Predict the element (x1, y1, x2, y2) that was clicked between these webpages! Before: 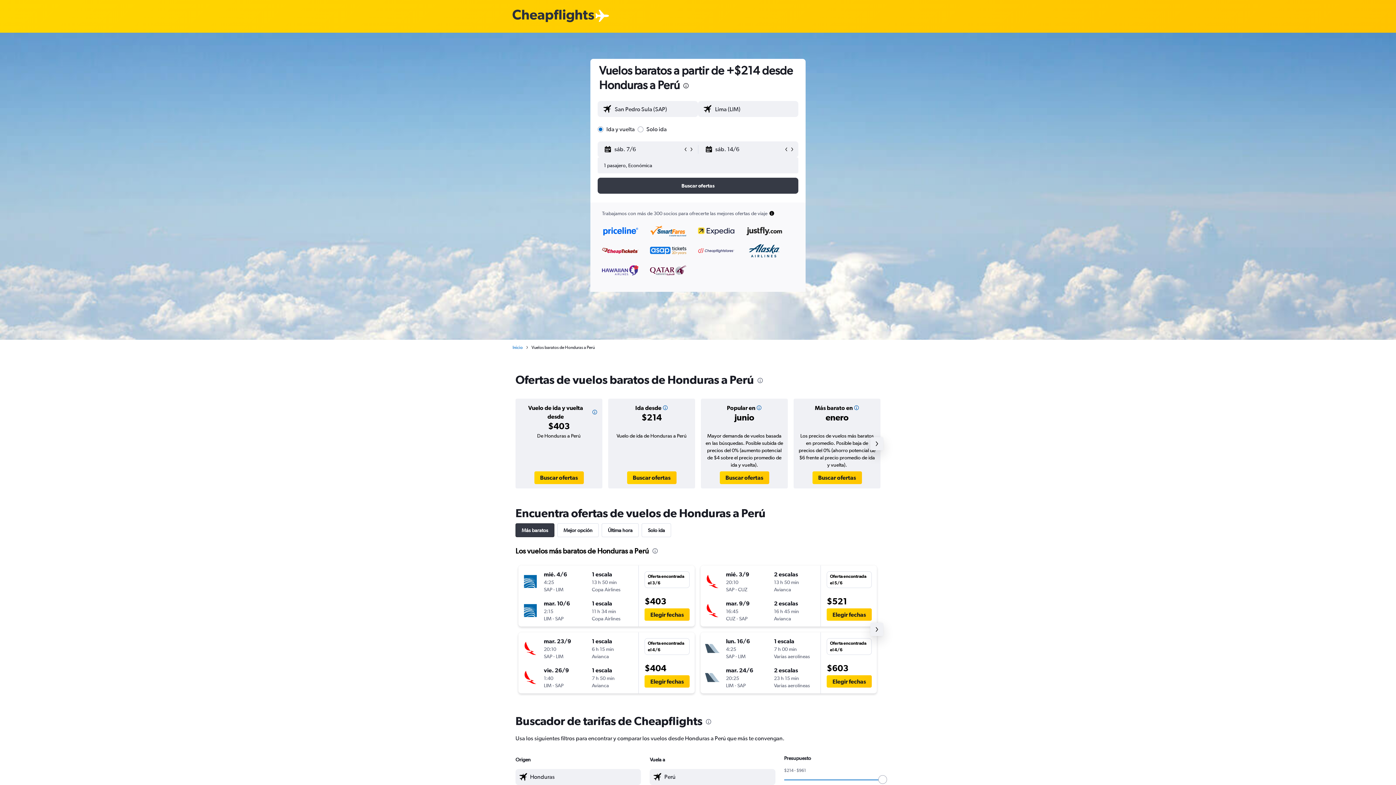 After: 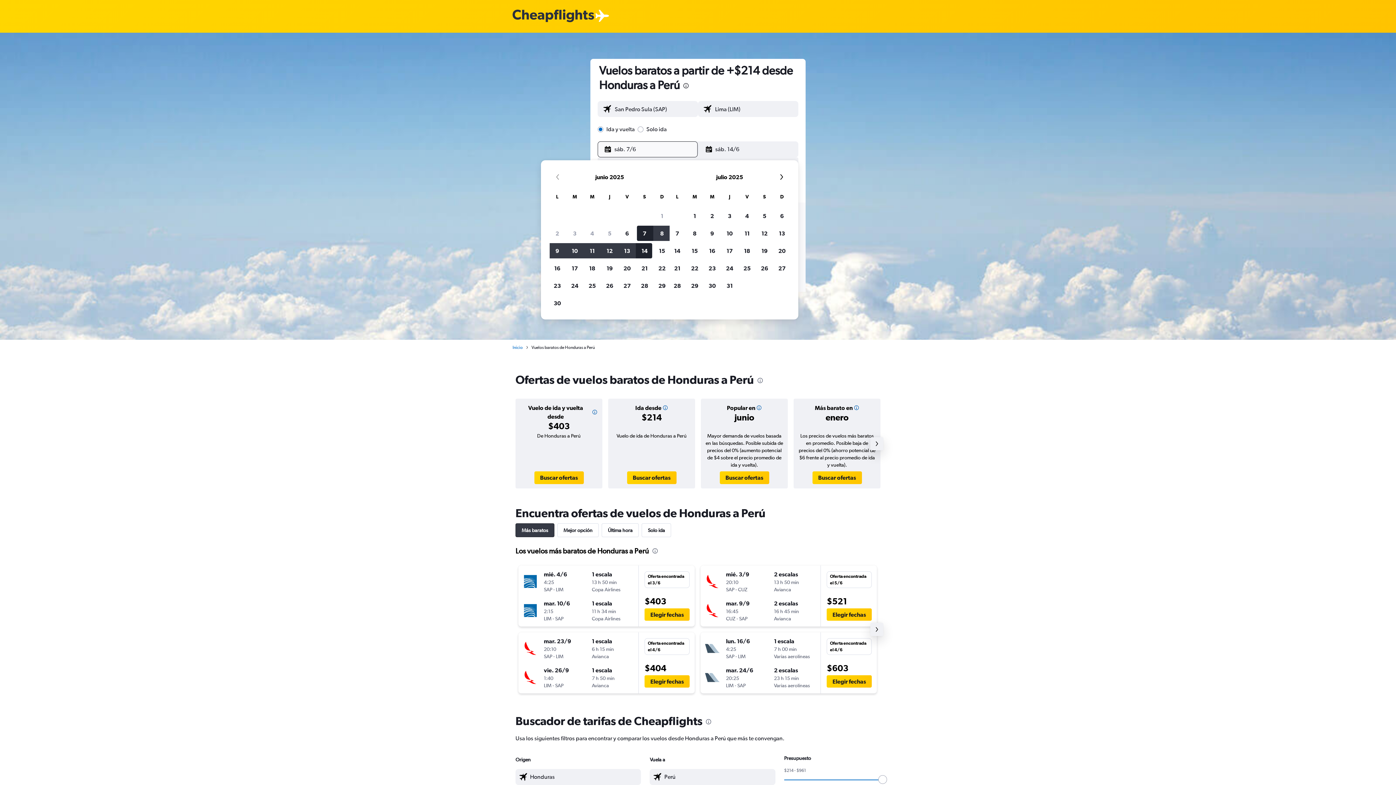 Action: bbox: (604, 141, 682, 157) label: Selecciona la fecha de inicio en el calendario